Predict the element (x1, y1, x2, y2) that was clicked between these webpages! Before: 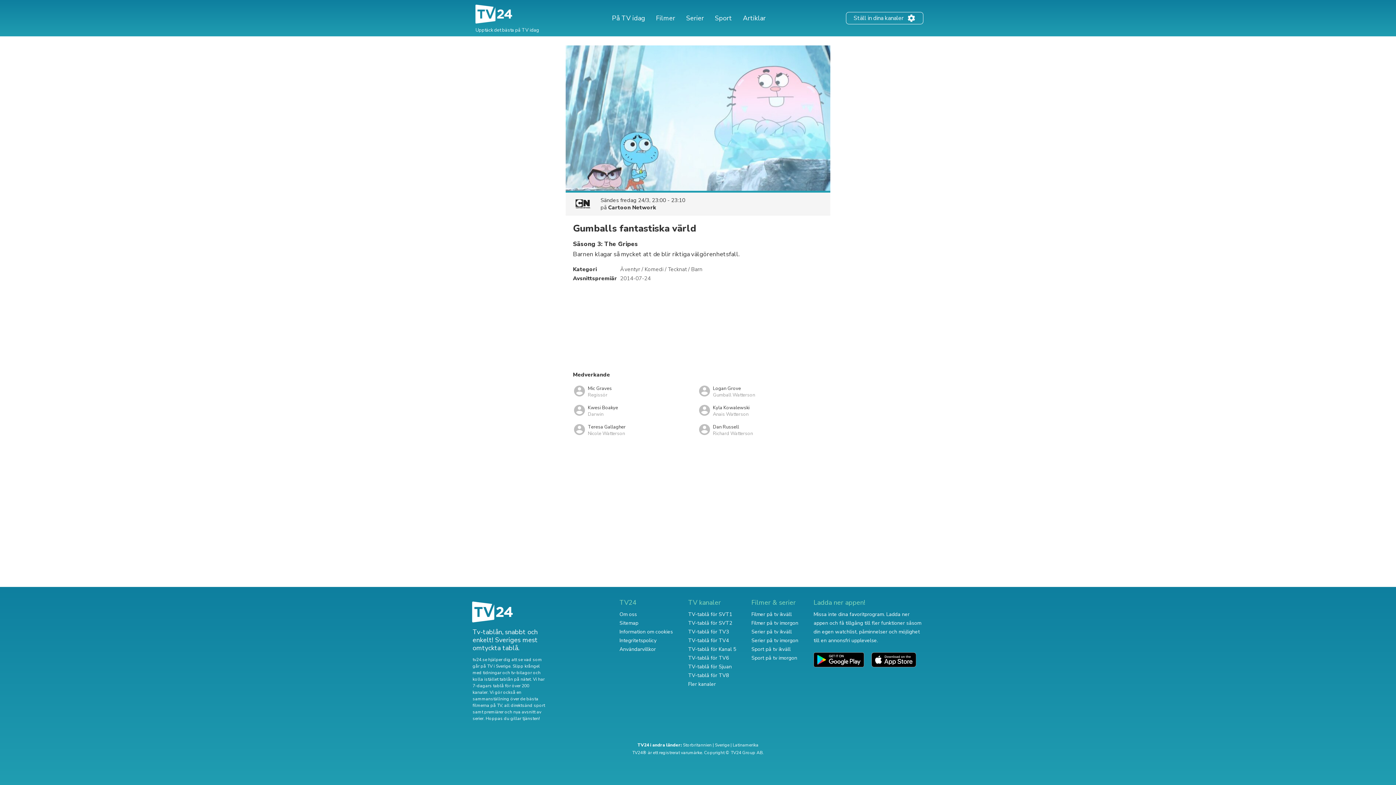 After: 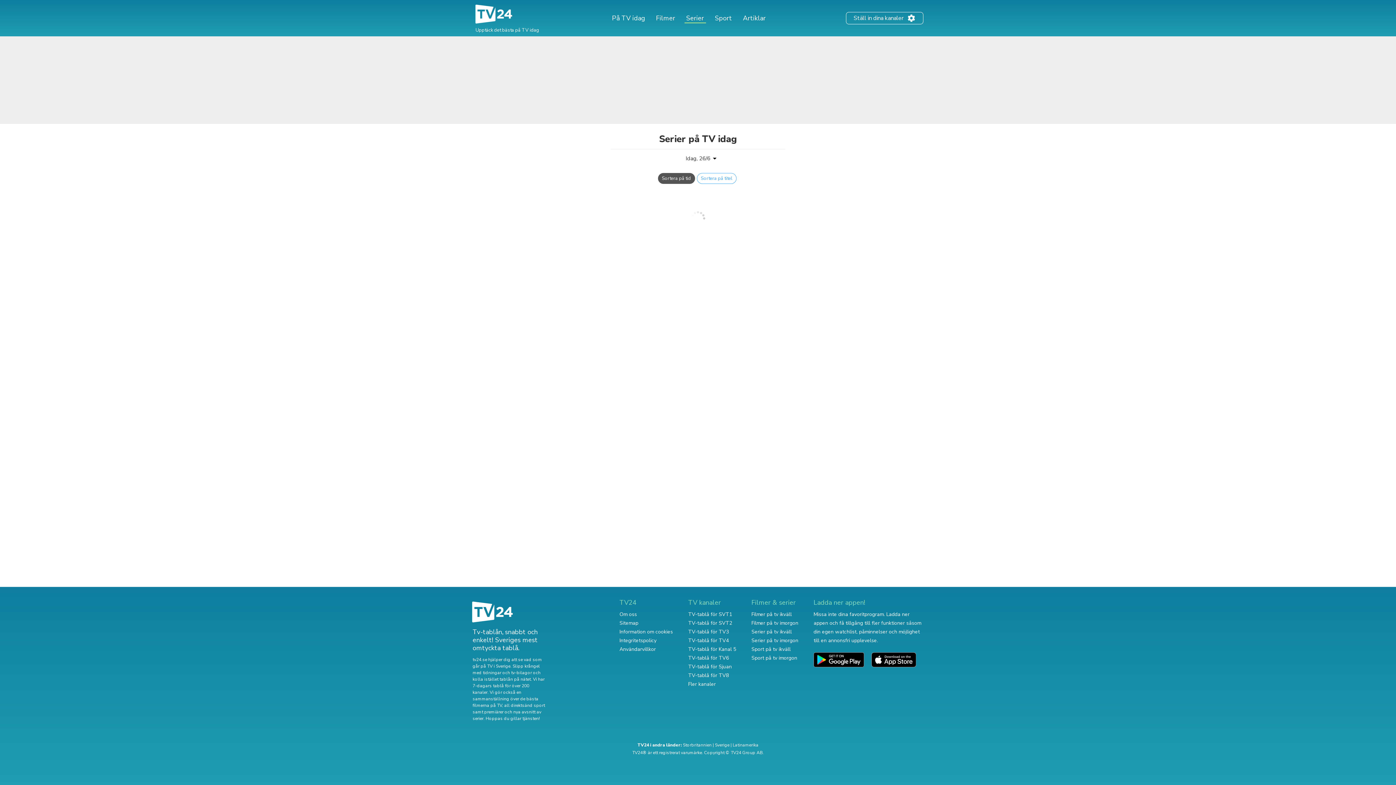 Action: label: Serier på tv ikväll bbox: (751, 628, 792, 635)